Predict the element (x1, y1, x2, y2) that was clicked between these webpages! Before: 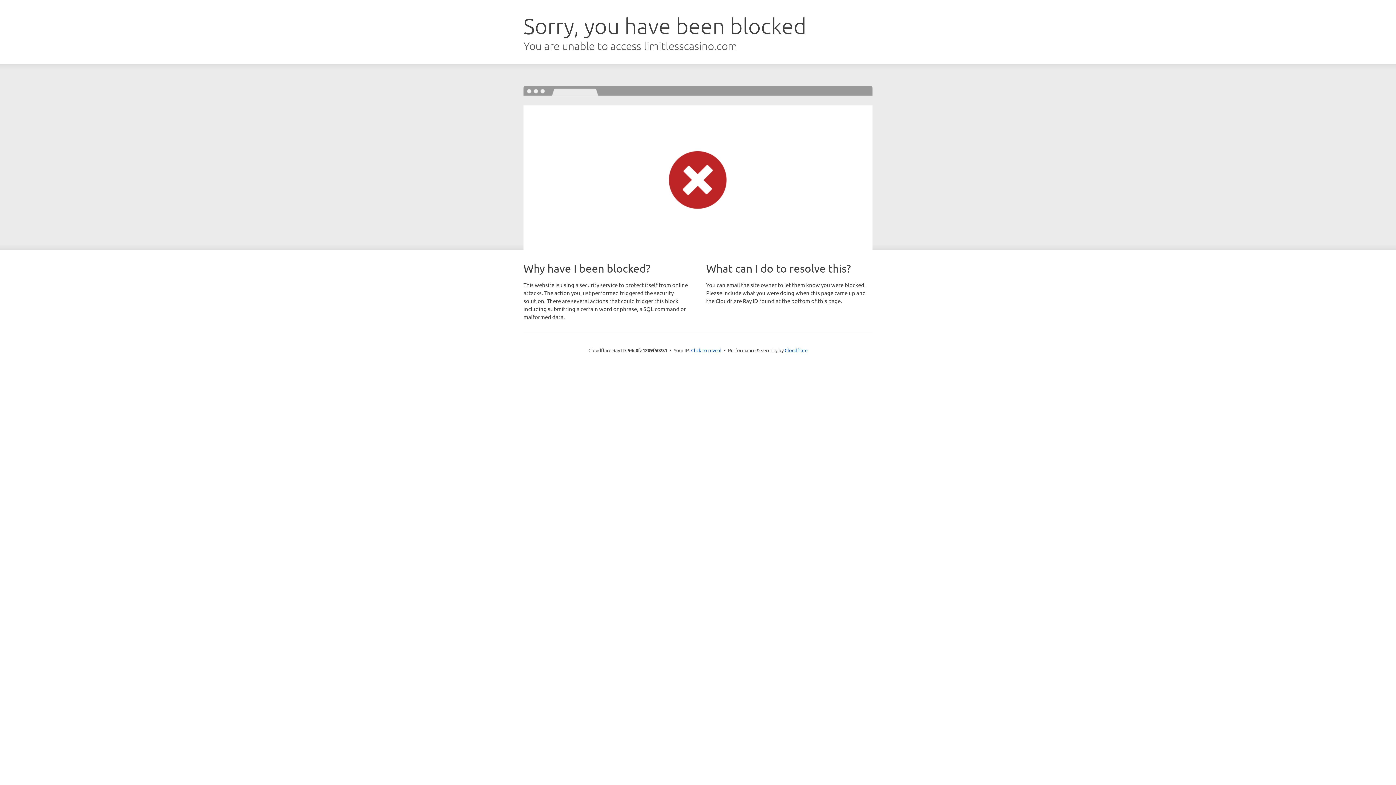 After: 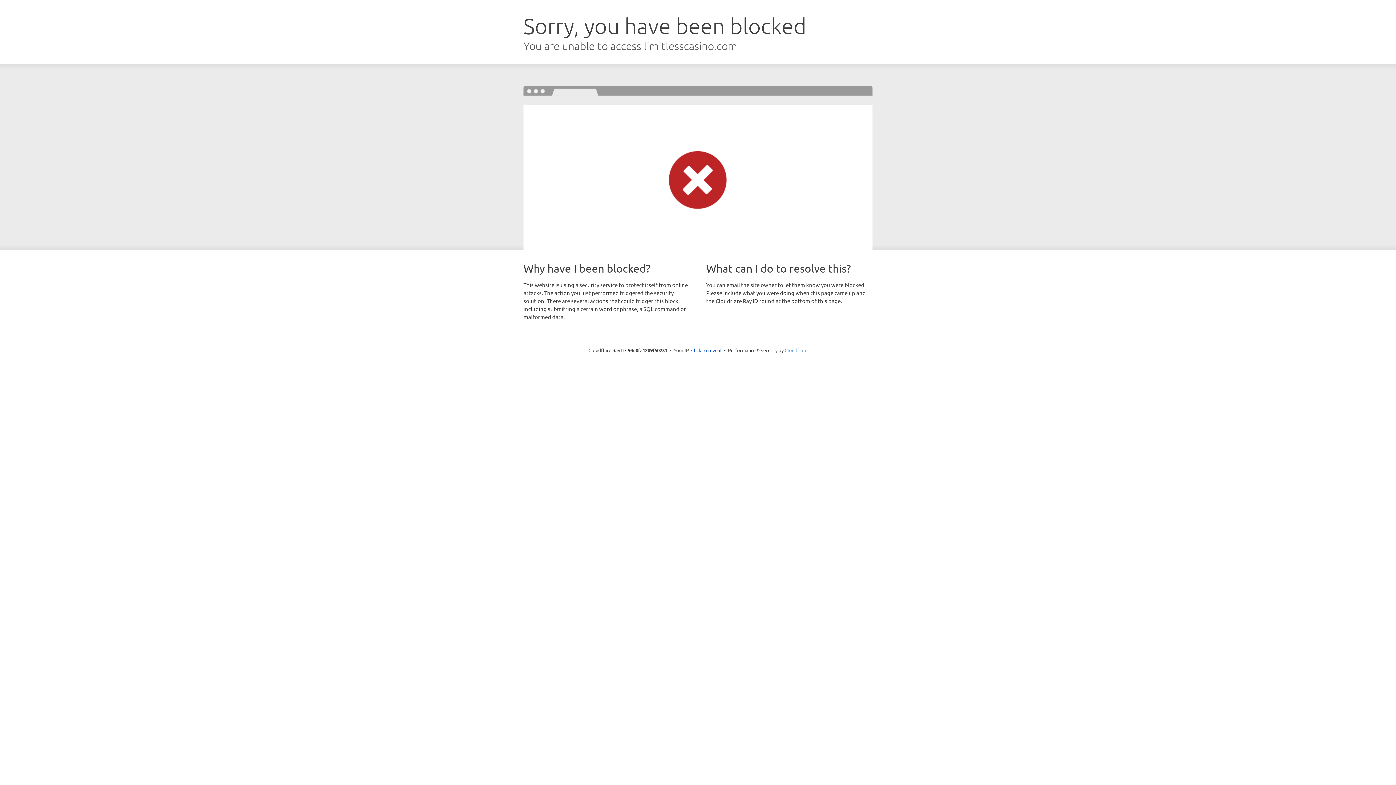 Action: bbox: (784, 347, 807, 353) label: Cloudflare